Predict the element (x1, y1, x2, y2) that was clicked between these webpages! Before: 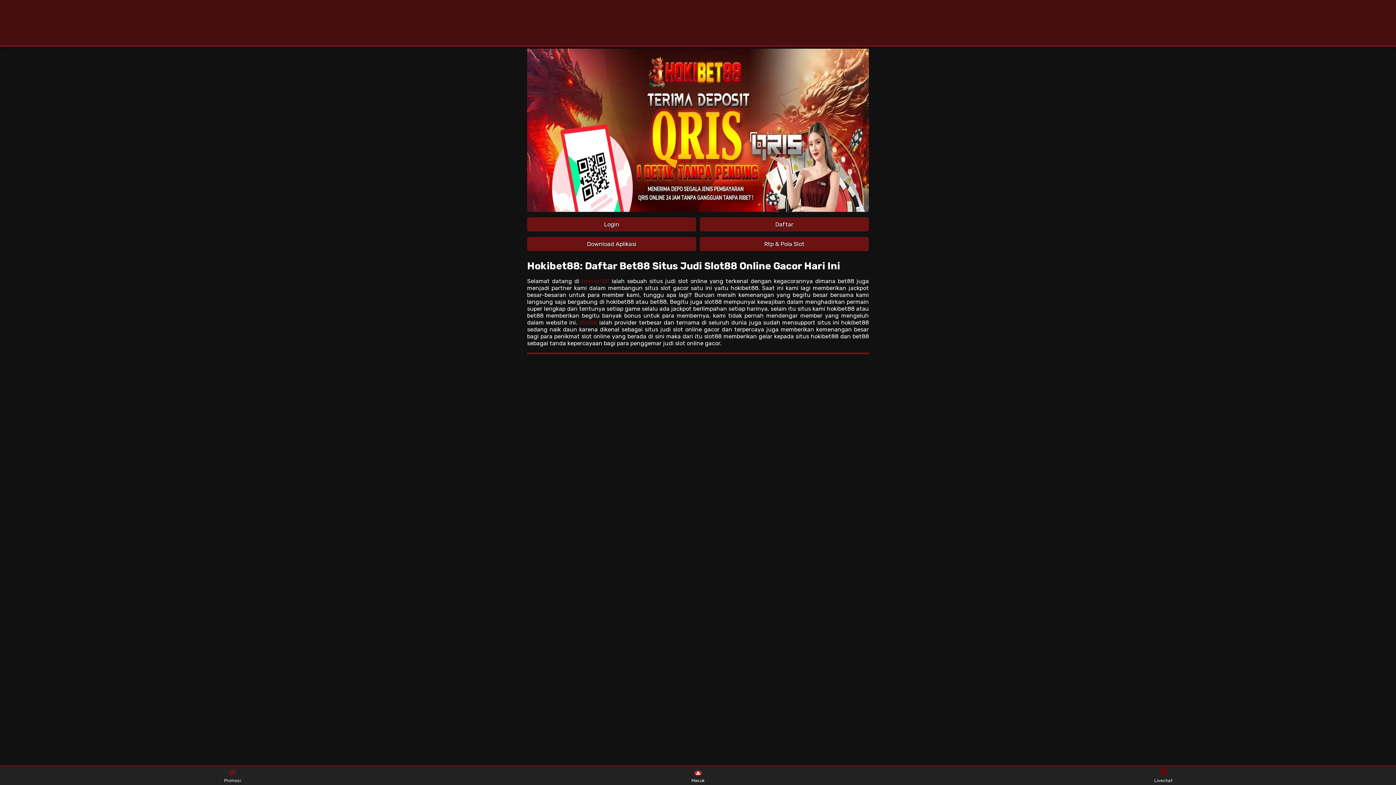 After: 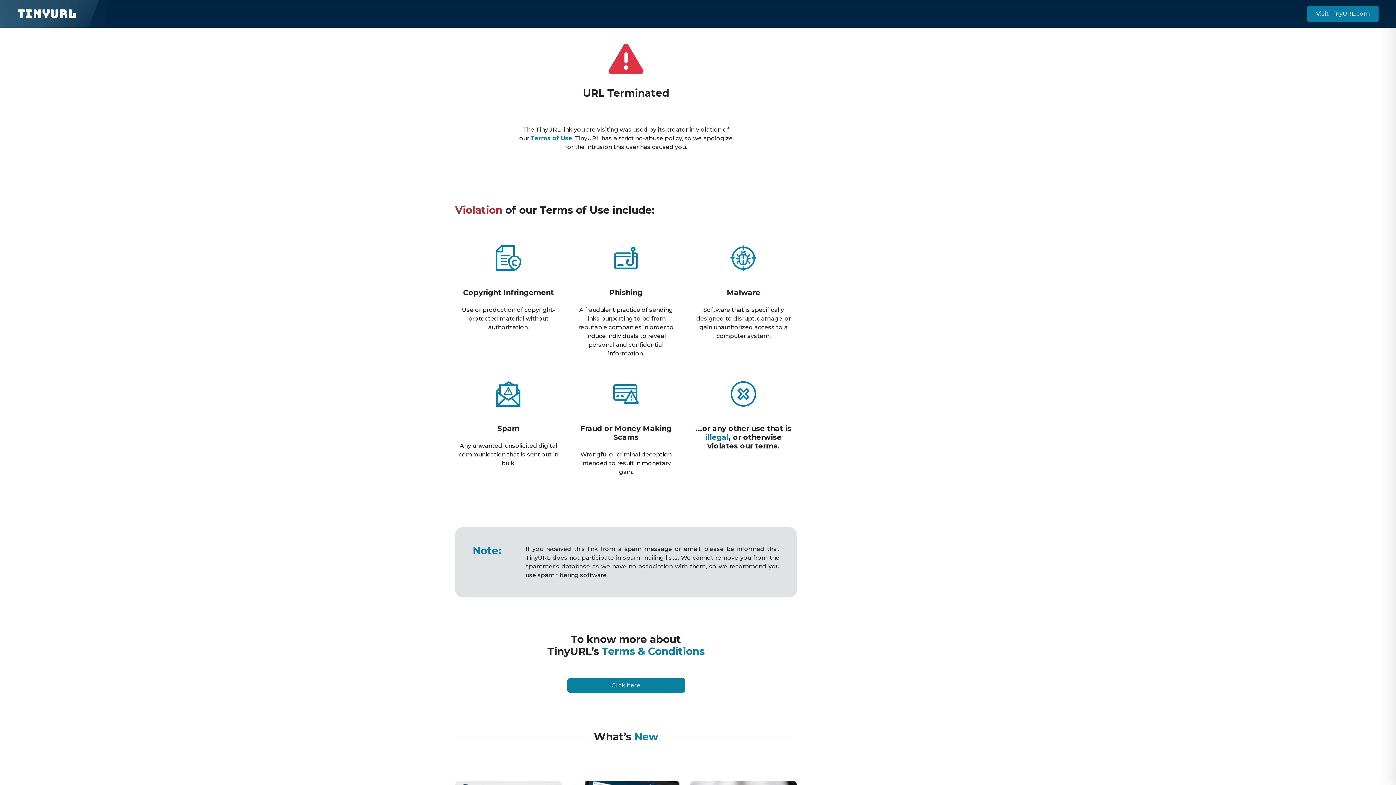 Action: label: Promosi bbox: (219, 768, 246, 783)